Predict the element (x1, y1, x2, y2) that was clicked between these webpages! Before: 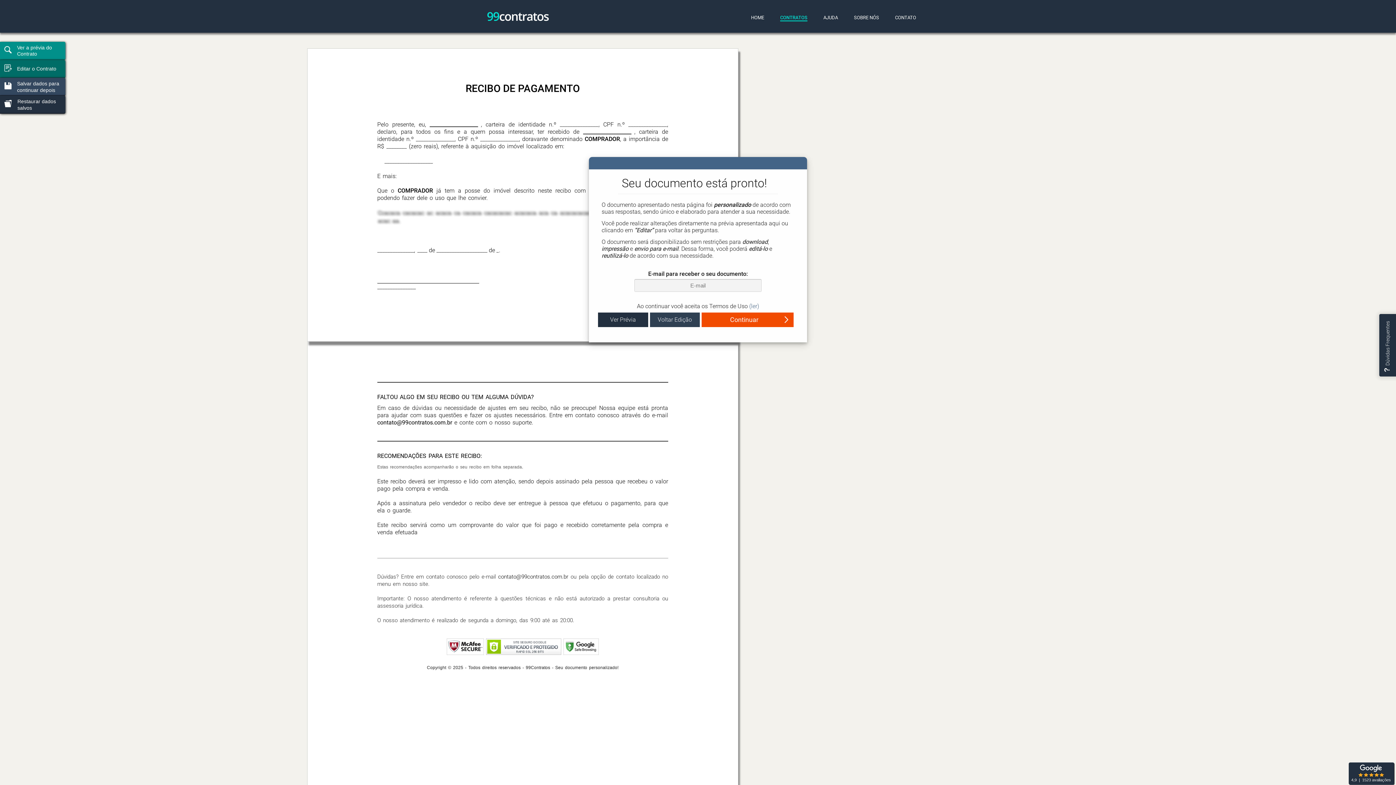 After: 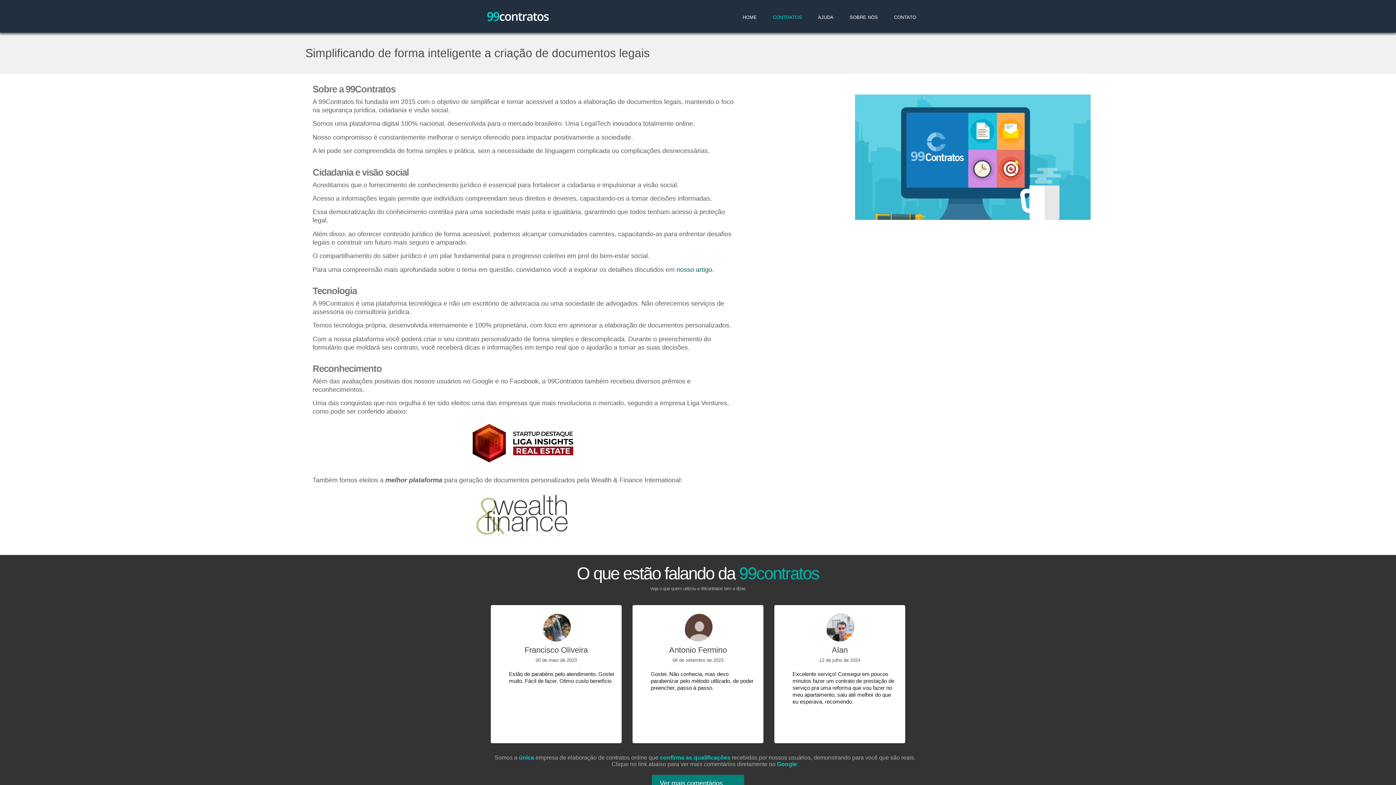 Action: bbox: (854, 14, 879, 20) label: SOBRE NÓS